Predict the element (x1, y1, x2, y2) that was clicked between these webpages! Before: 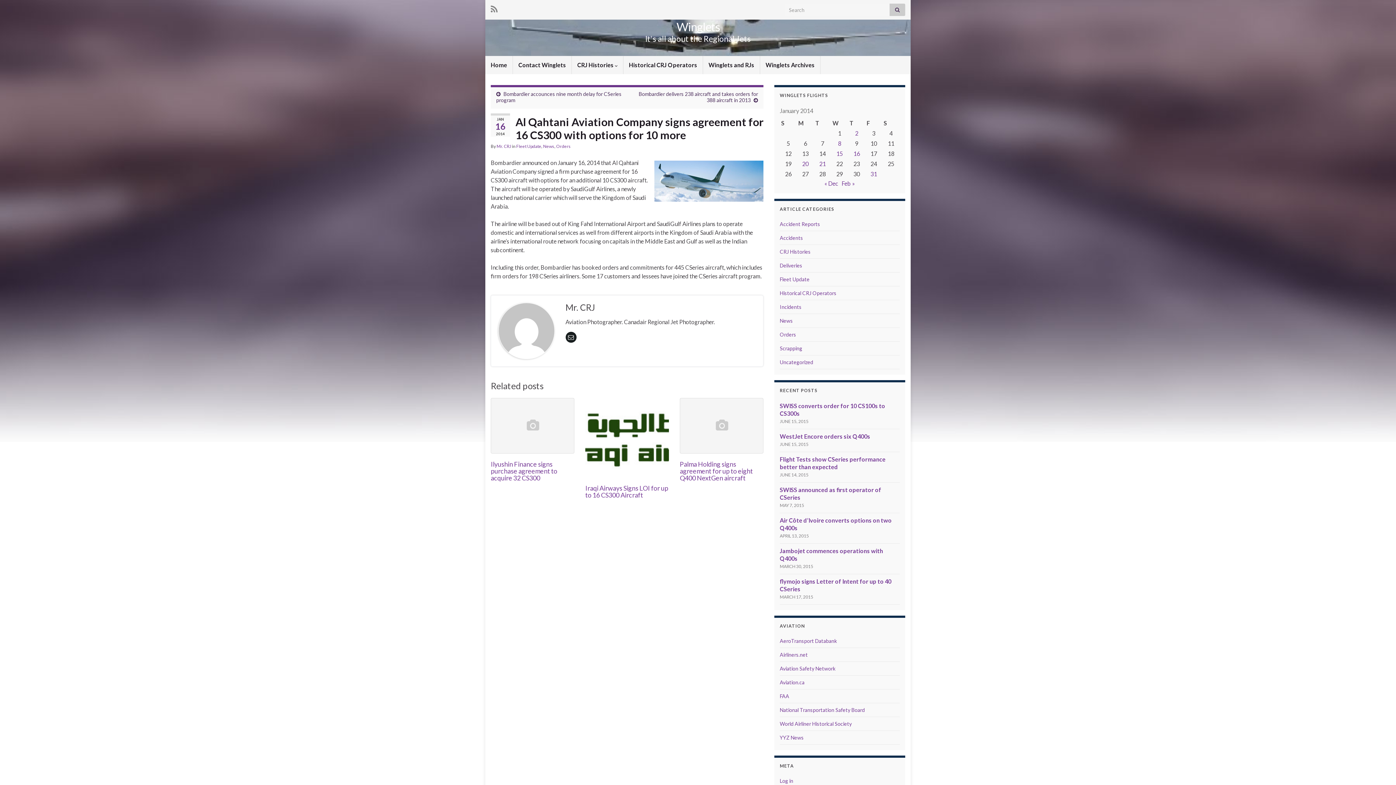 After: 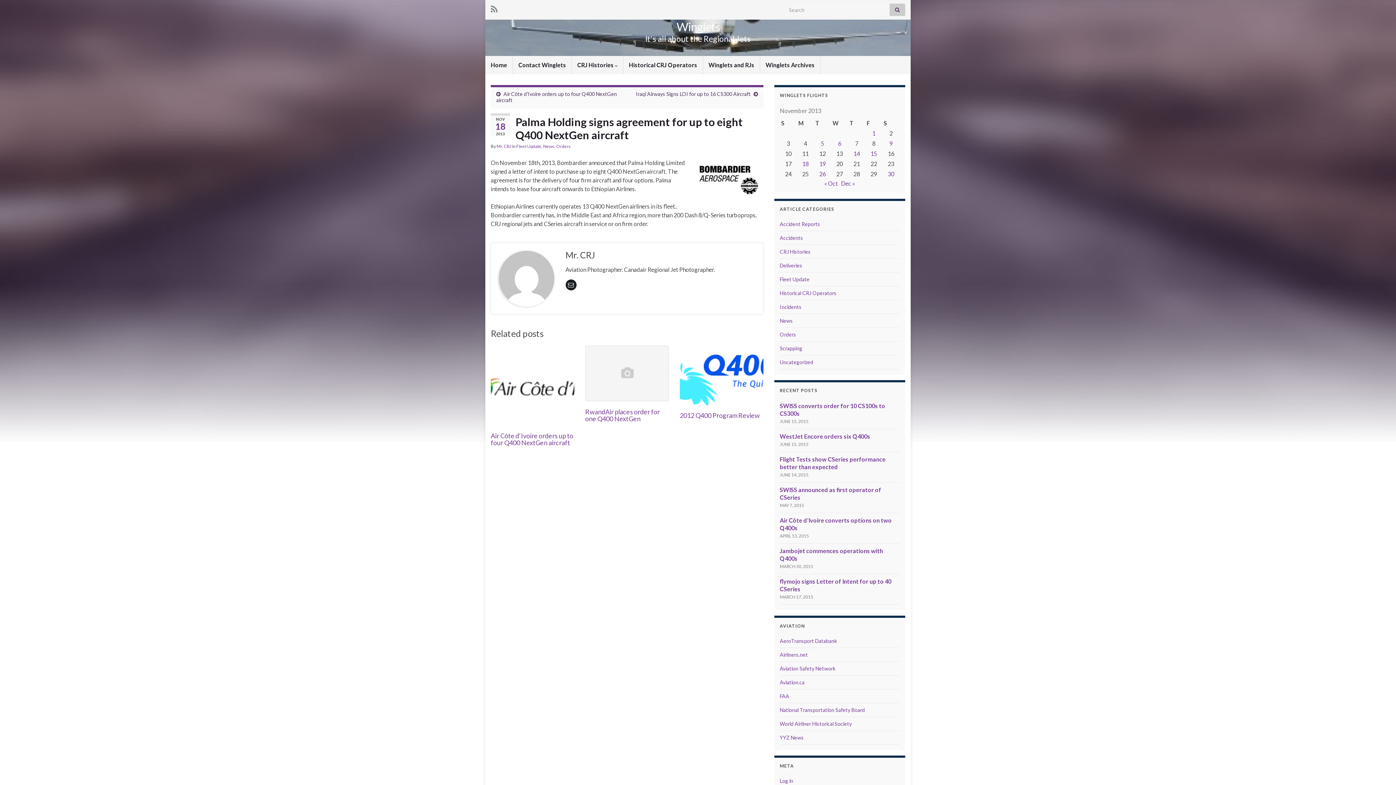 Action: label: Palma Holding signs agreement for up to eight Q400 NextGen aircraft bbox: (679, 460, 753, 482)